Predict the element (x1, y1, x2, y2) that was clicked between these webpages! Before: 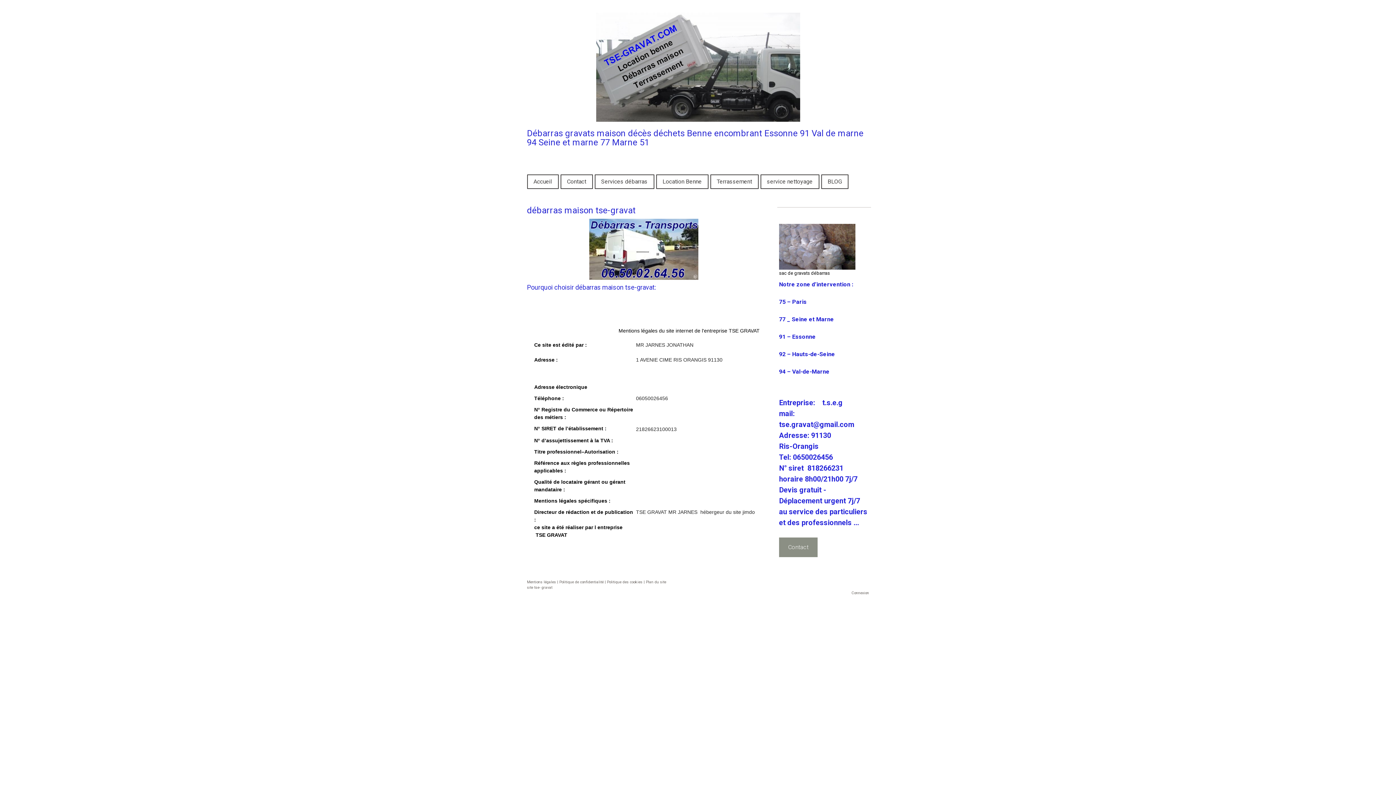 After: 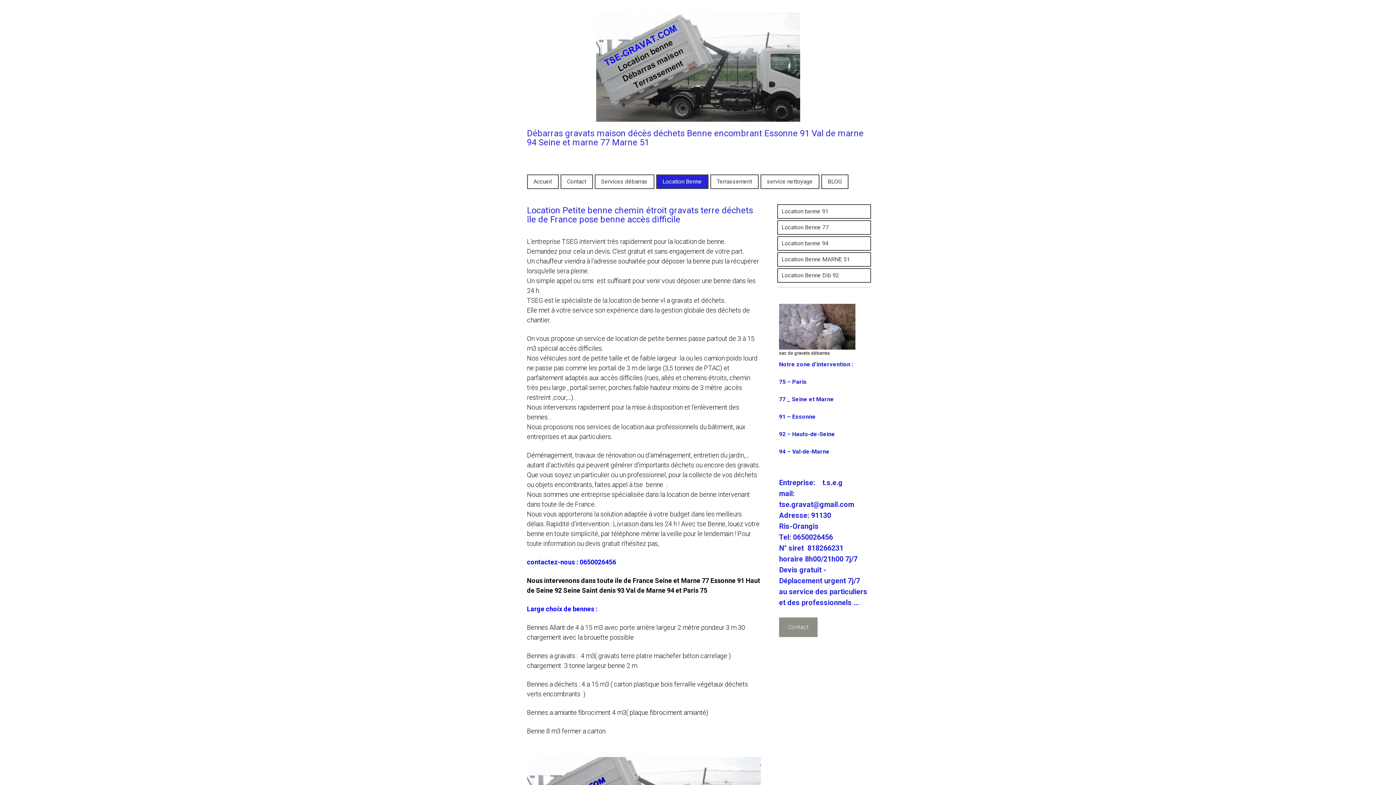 Action: bbox: (656, 175, 707, 188) label: Location Benne